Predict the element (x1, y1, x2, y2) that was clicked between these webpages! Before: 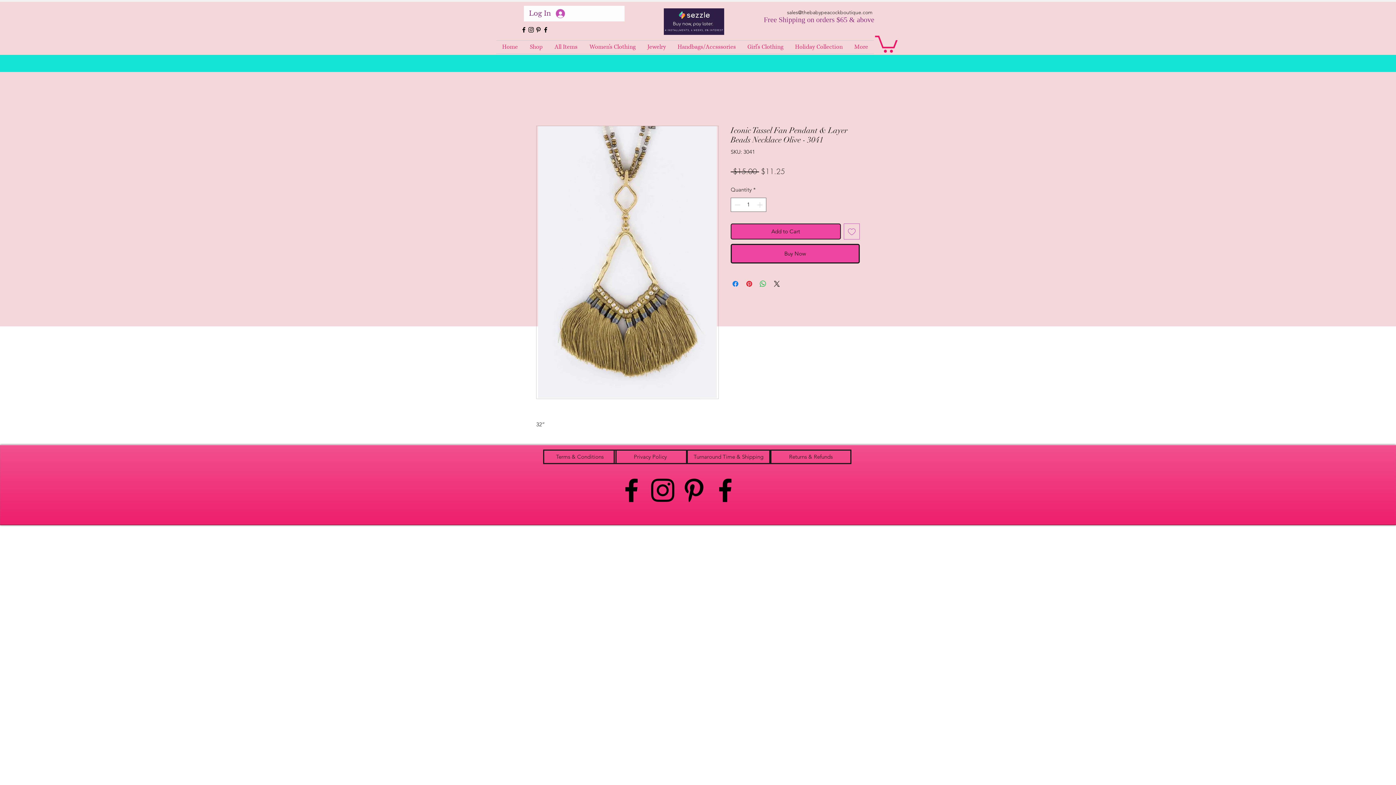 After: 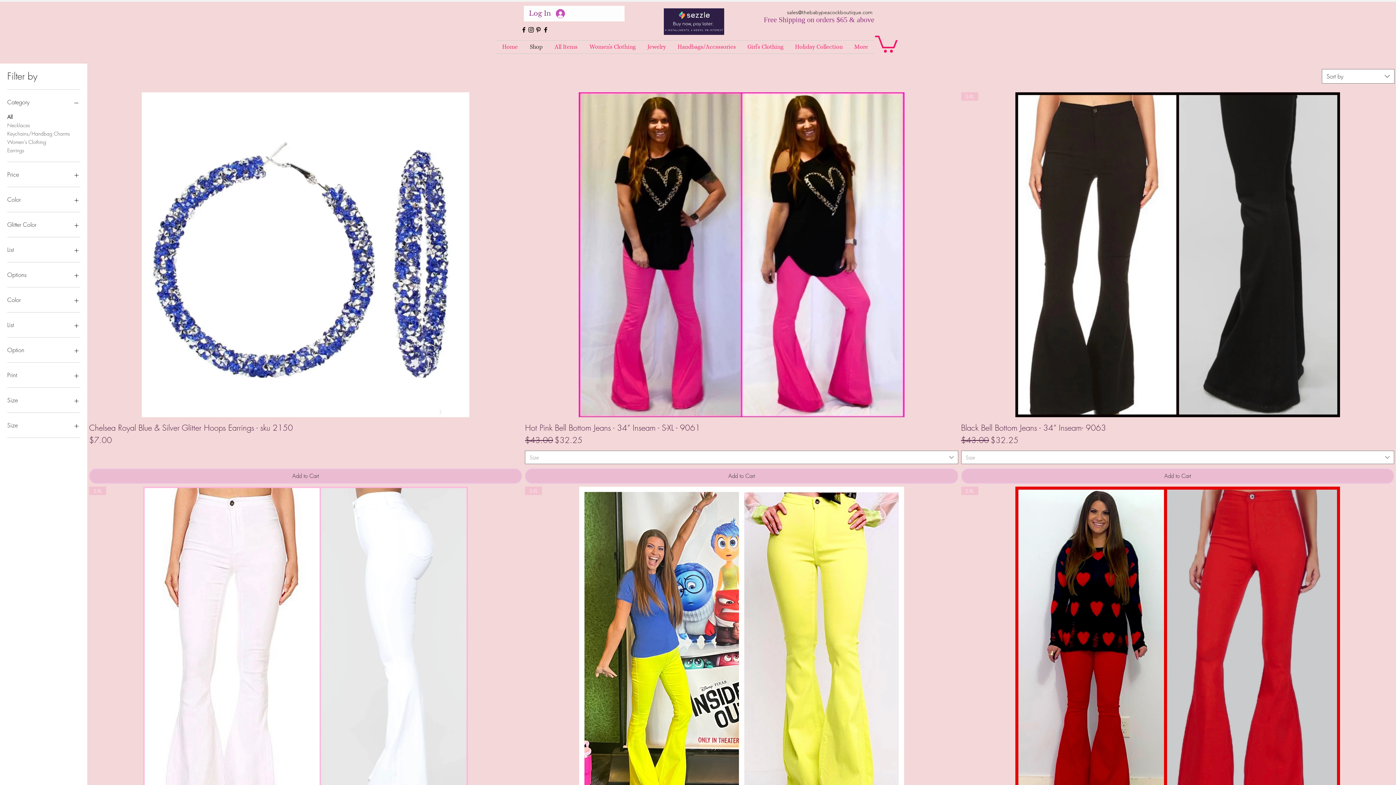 Action: bbox: (524, 40, 548, 53) label: Shop